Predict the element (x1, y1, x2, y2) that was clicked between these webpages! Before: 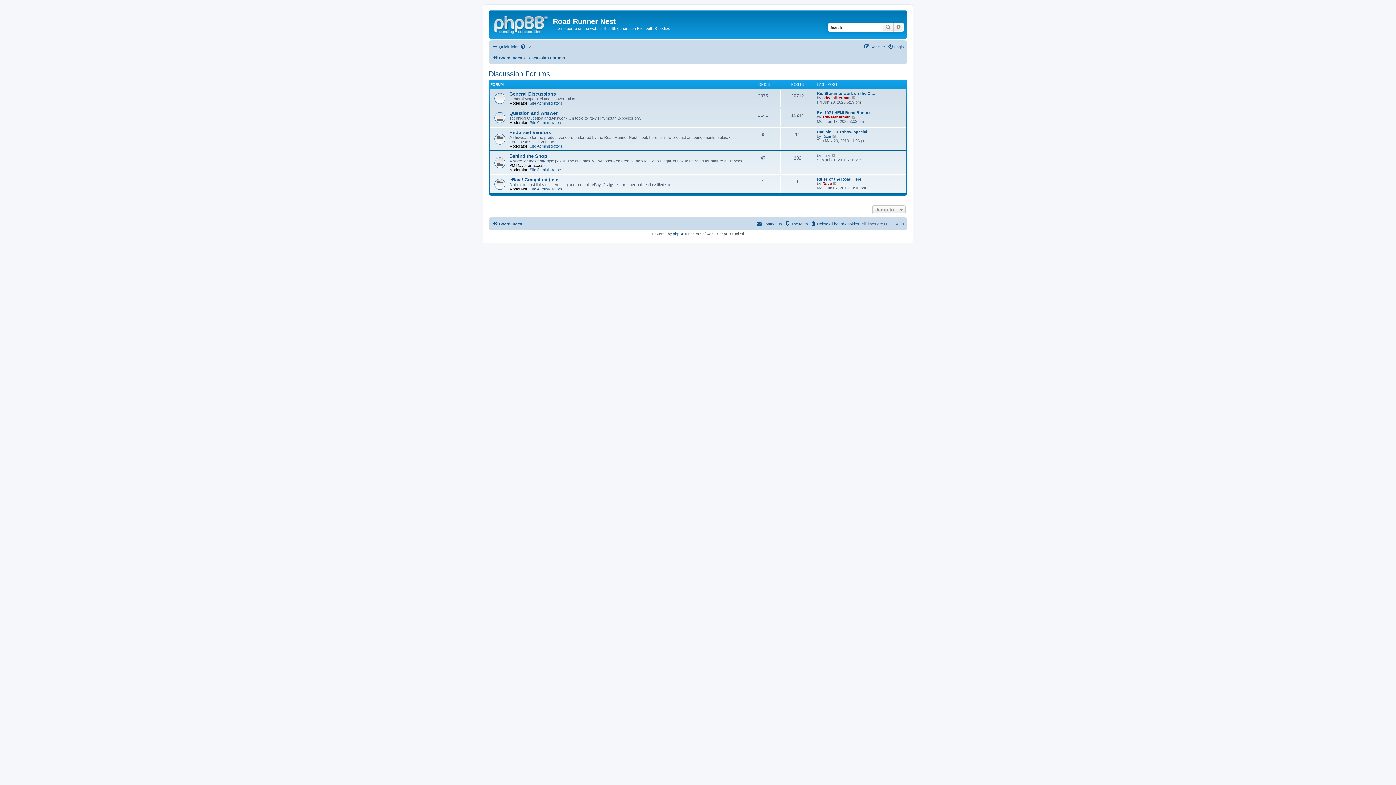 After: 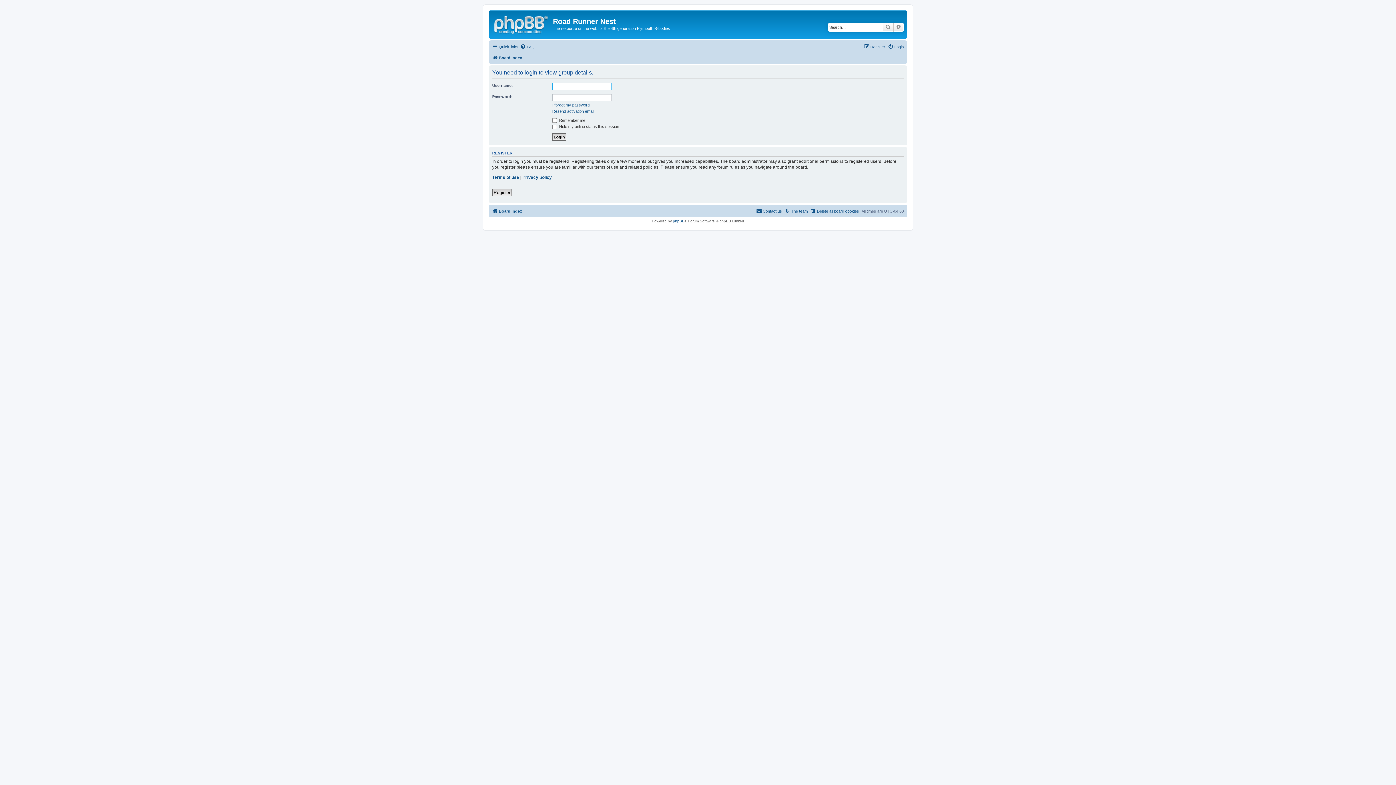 Action: bbox: (529, 167, 562, 171) label: Site Administrators